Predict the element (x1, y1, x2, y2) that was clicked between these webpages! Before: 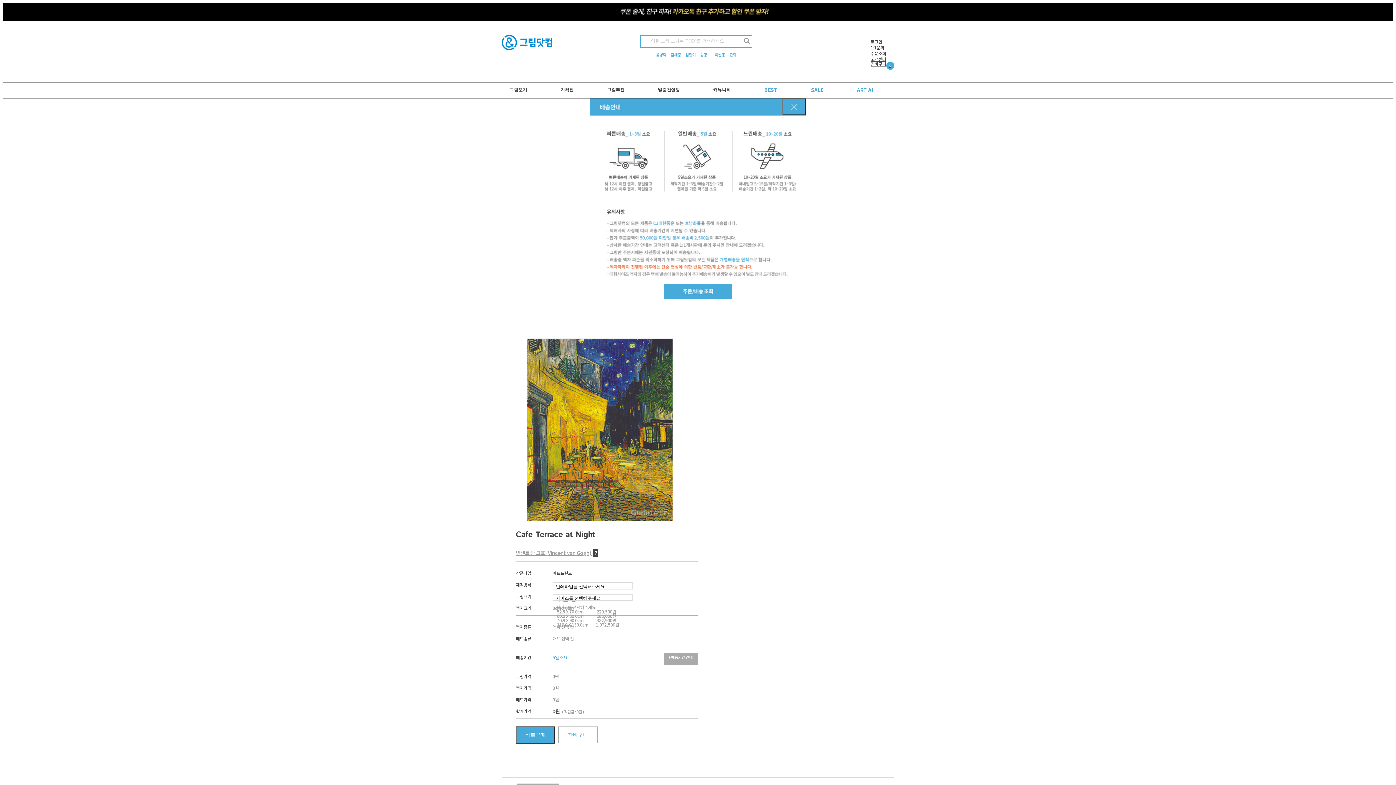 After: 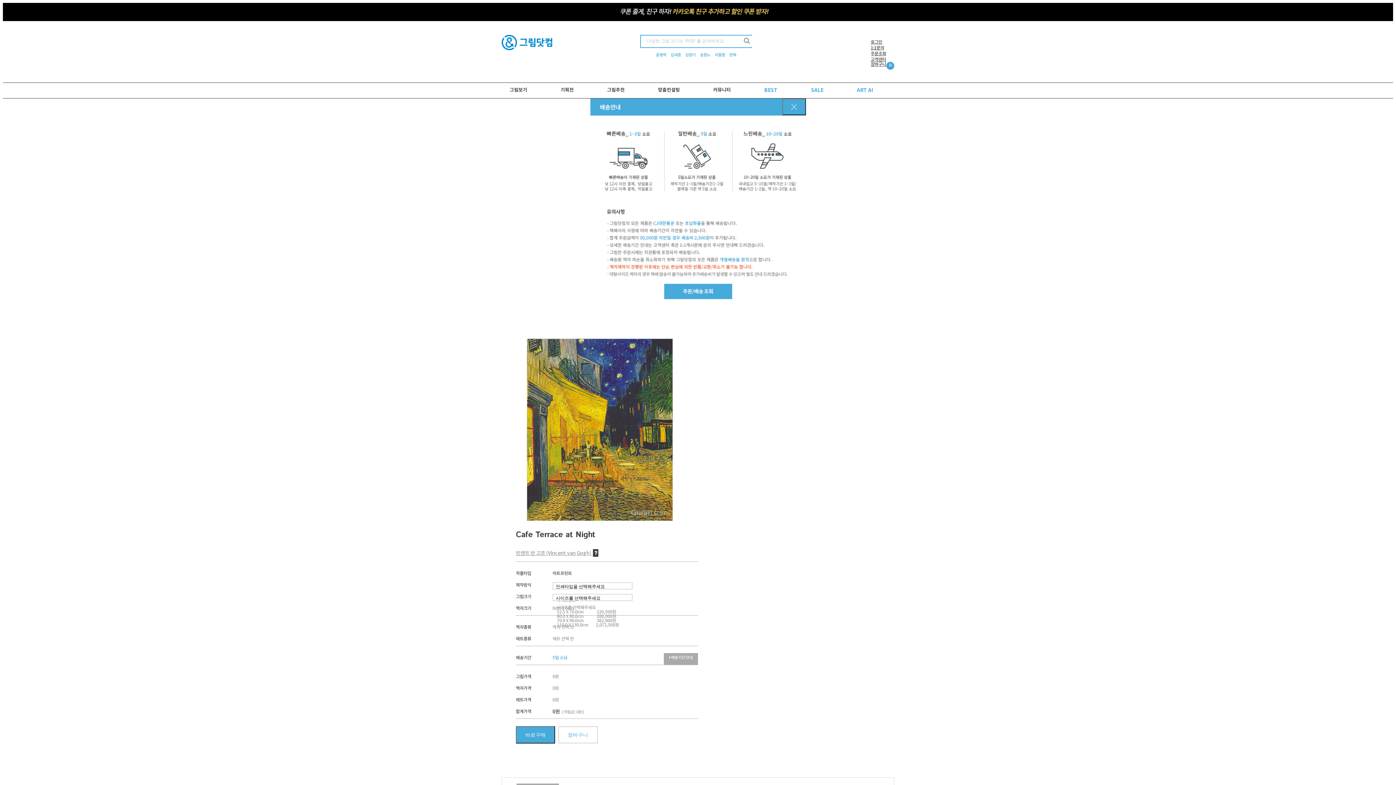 Action: bbox: (593, 549, 598, 557)